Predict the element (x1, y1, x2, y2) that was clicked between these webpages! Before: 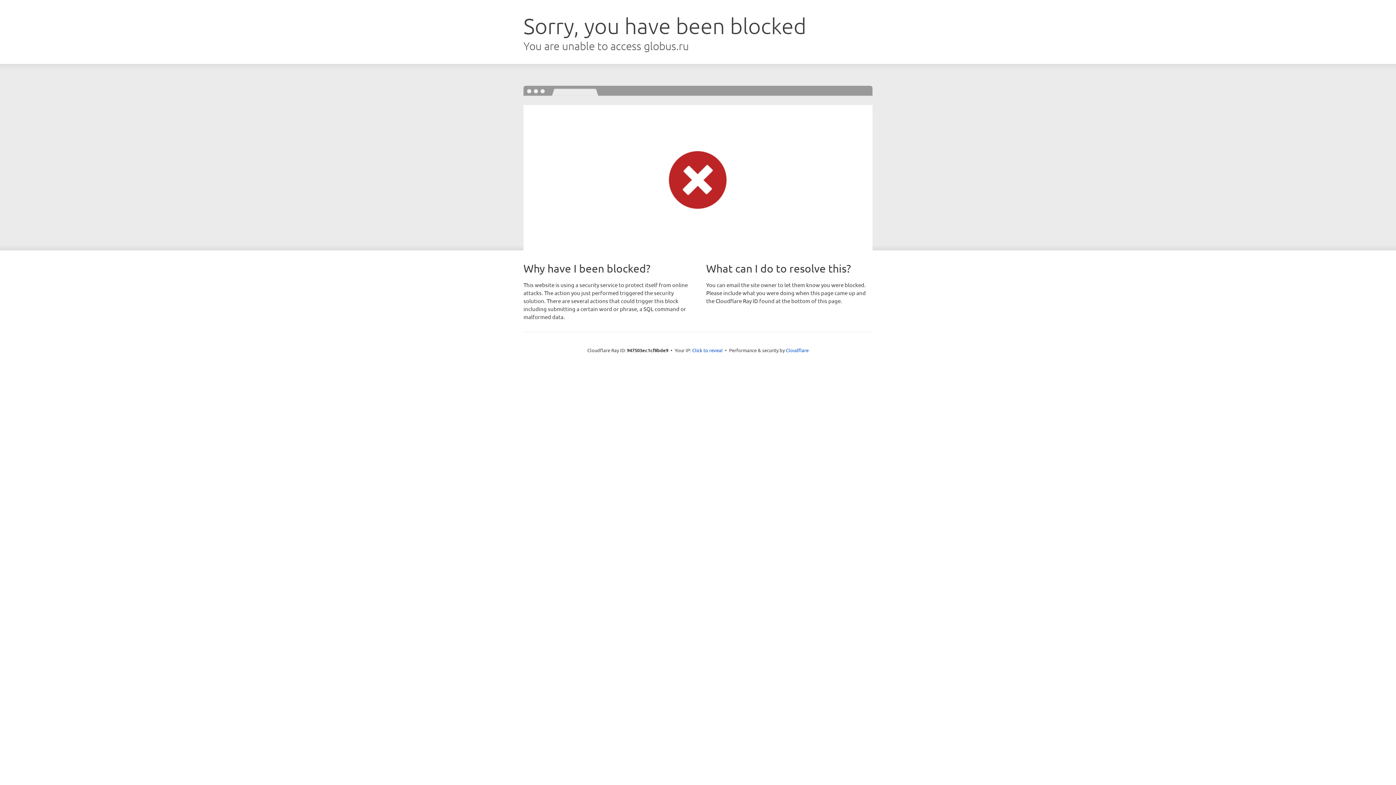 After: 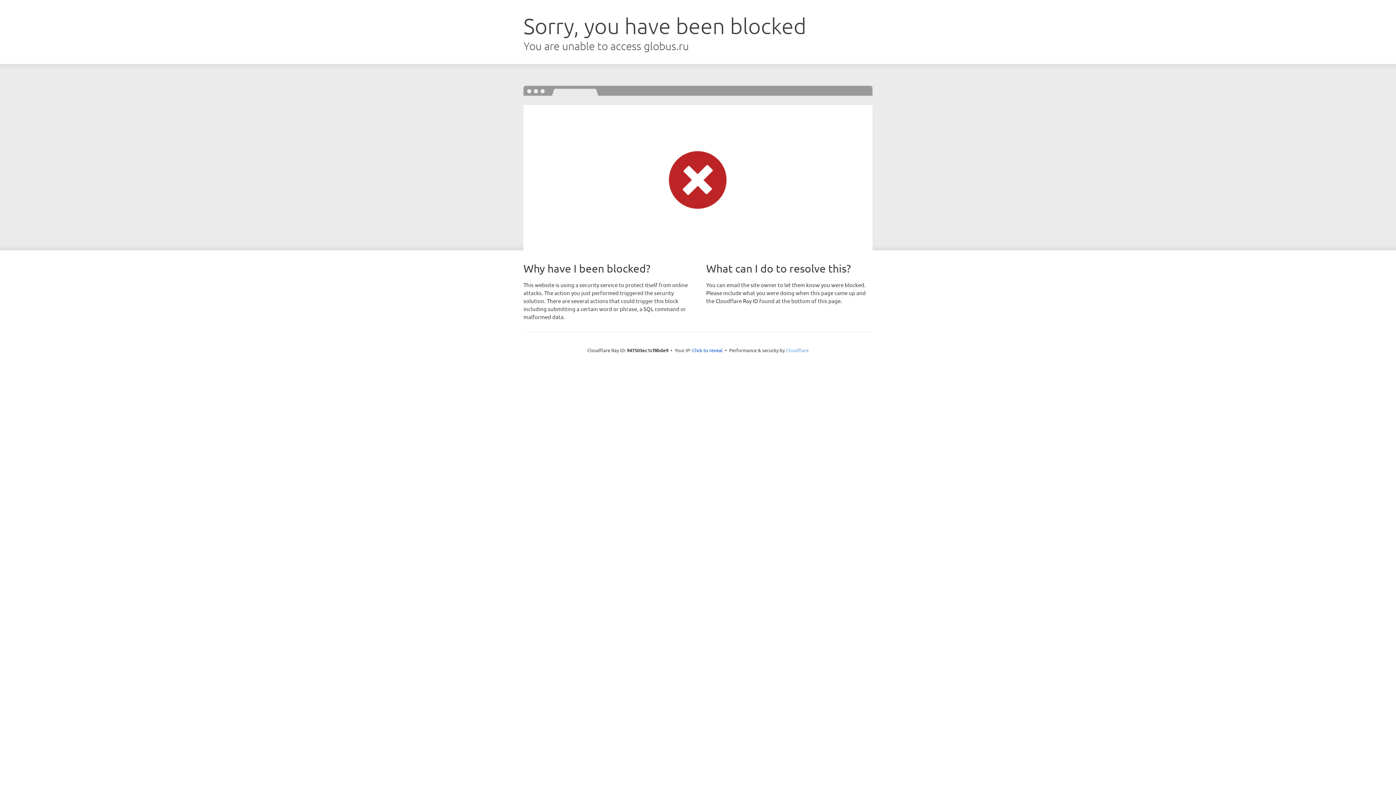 Action: bbox: (786, 347, 808, 353) label: Cloudflare